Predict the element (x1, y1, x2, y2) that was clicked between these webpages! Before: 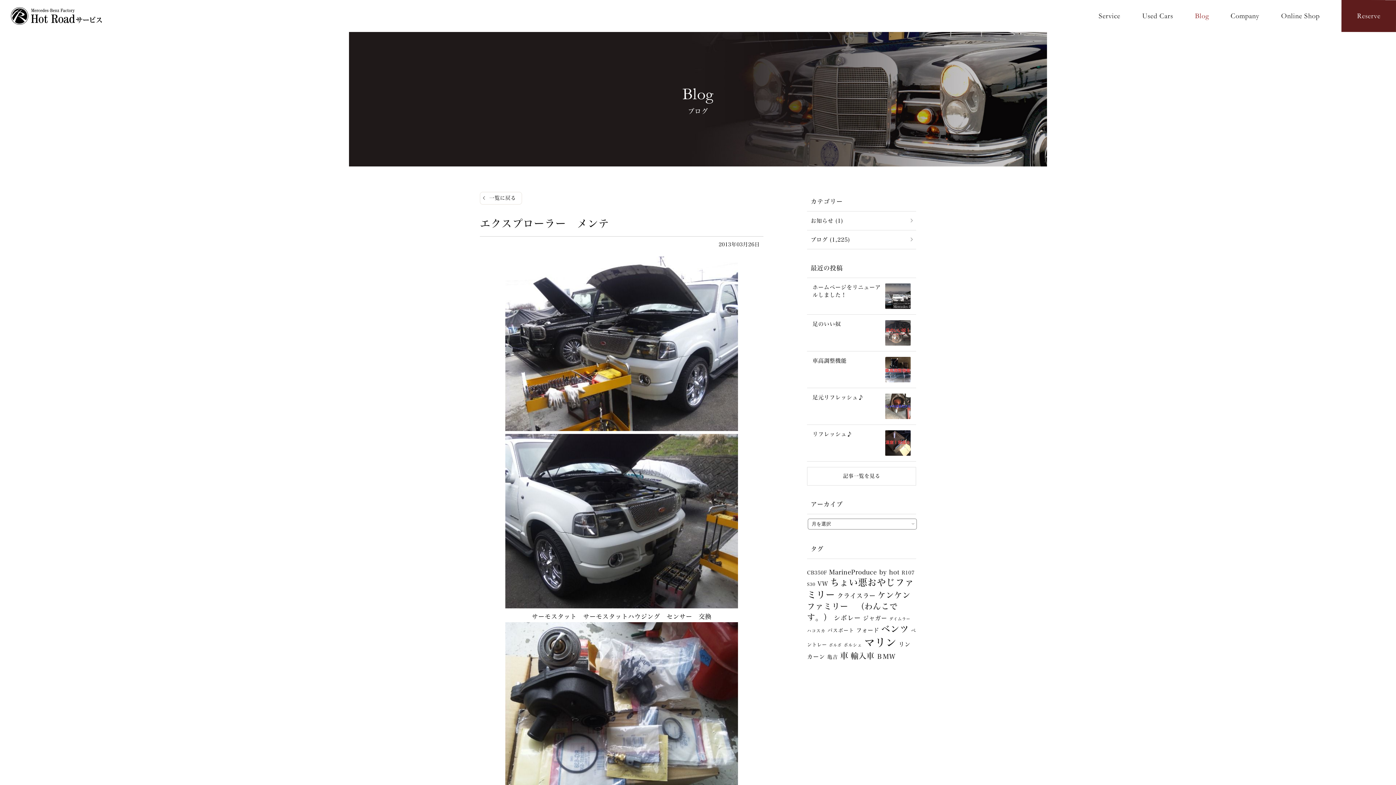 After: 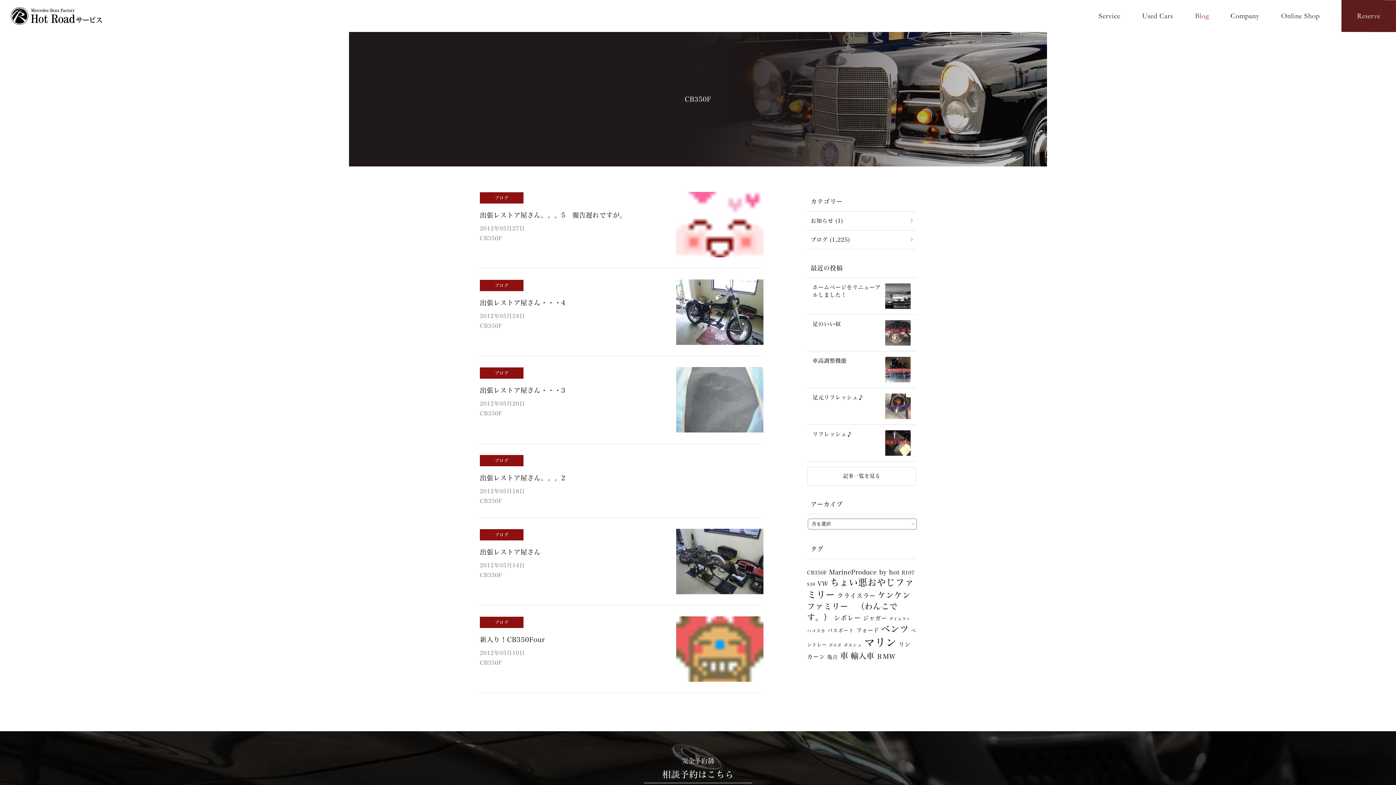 Action: label: CB350F (6個の項目) bbox: (807, 570, 827, 575)